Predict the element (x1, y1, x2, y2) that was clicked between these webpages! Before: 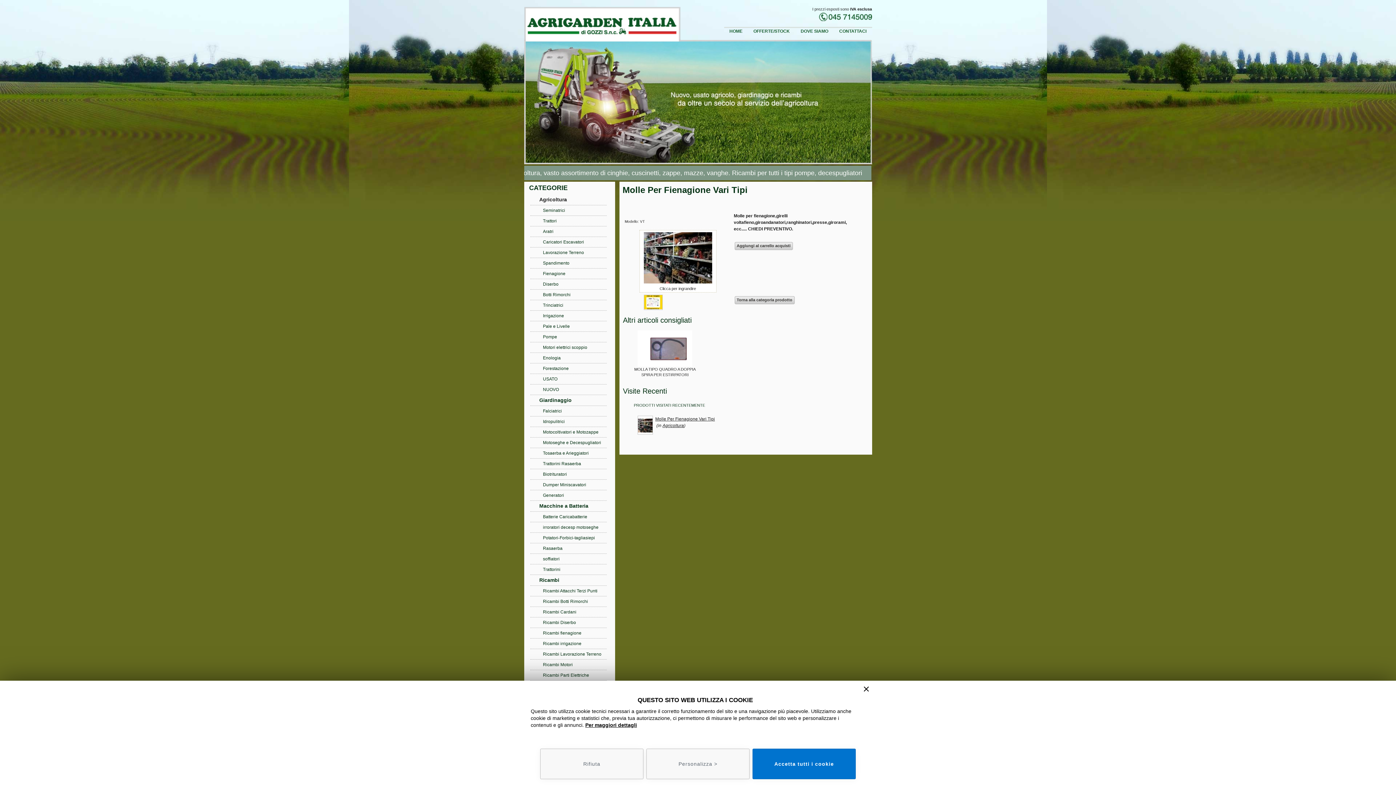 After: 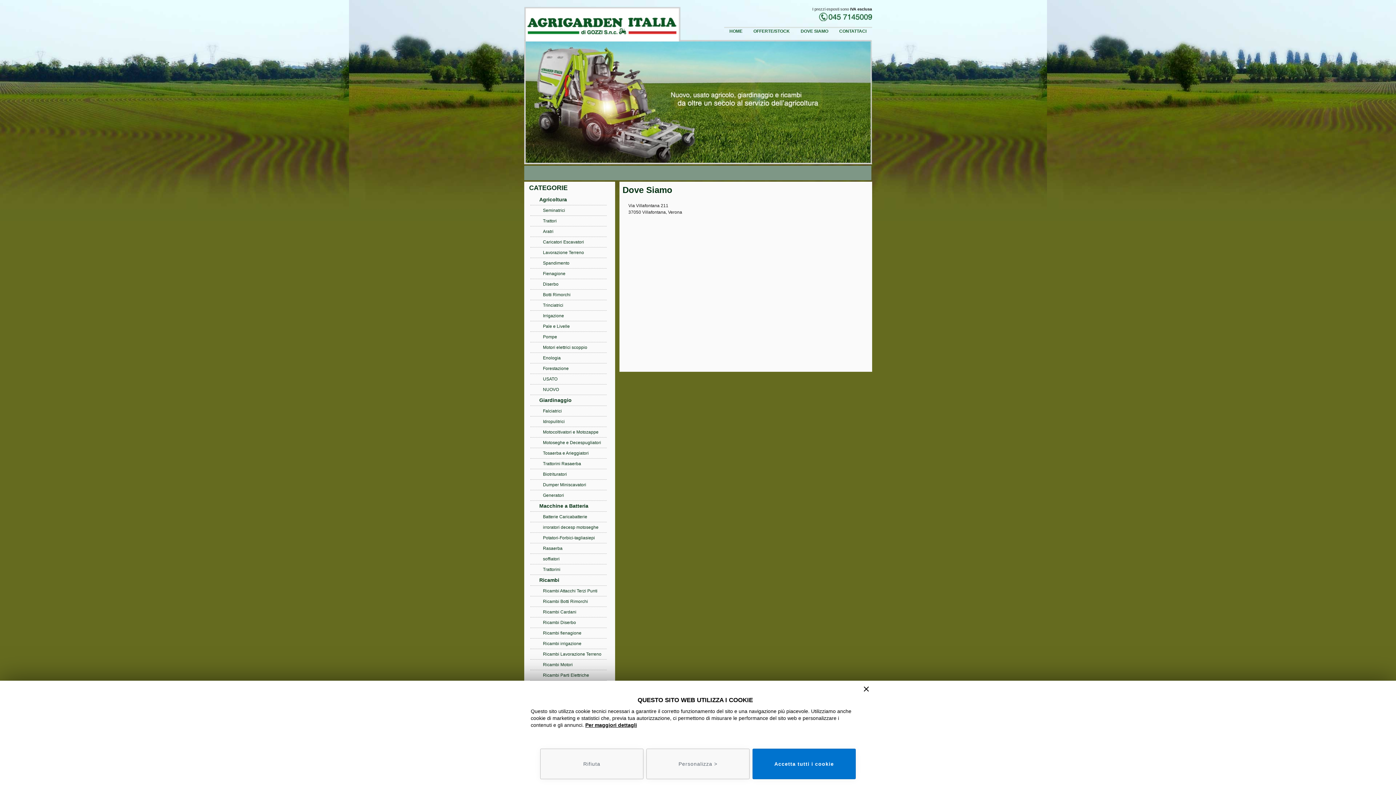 Action: label: DOVE SIAMO bbox: (795, 28, 834, 34)